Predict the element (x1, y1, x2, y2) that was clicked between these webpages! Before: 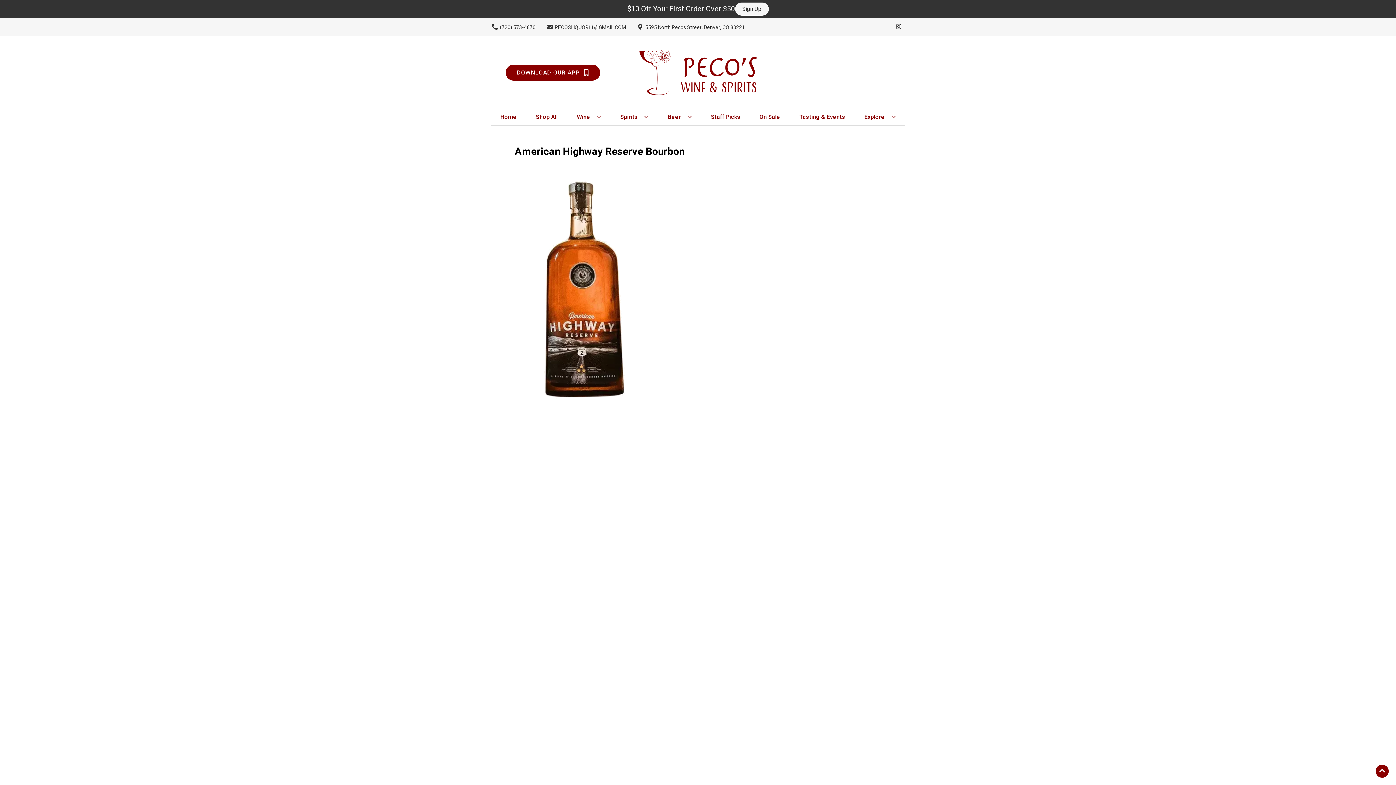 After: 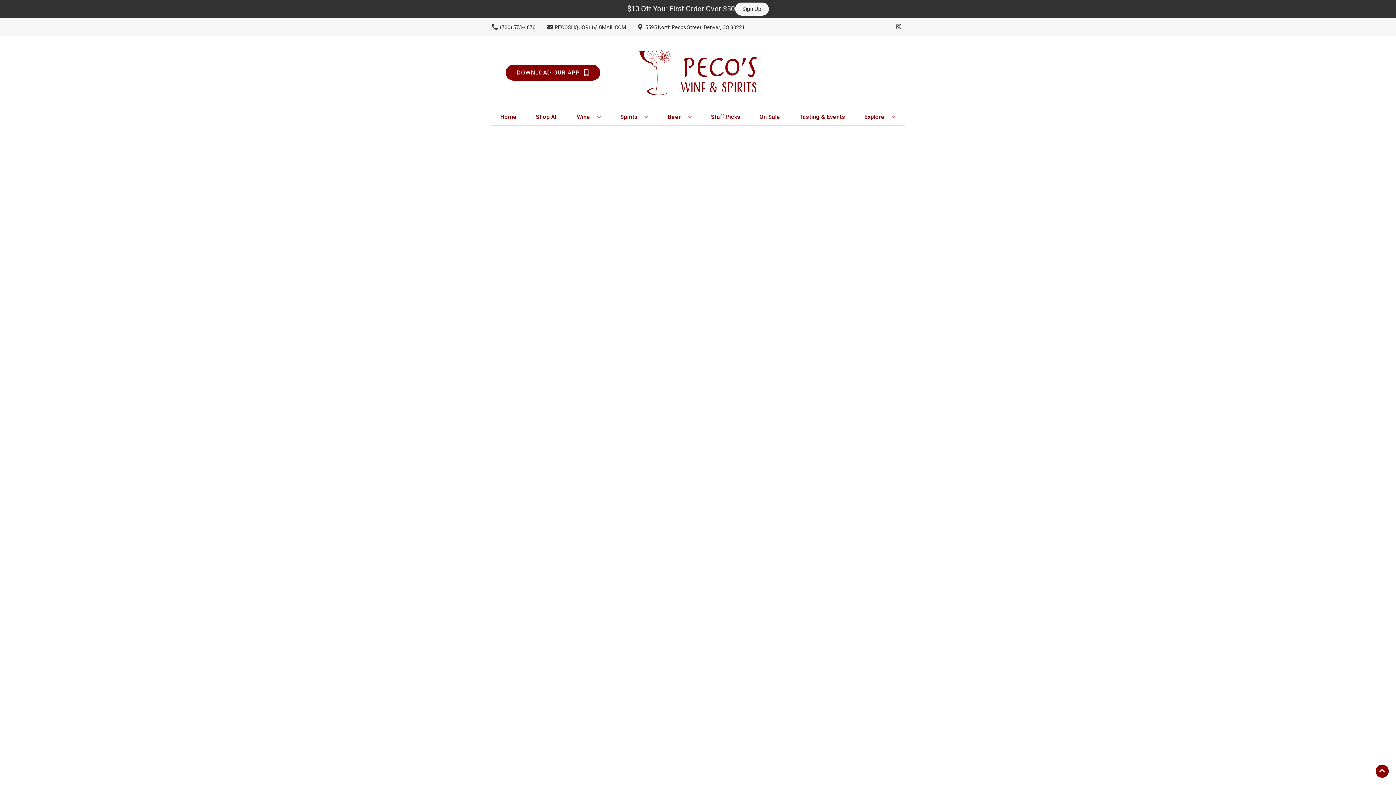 Action: label: Staff Picks bbox: (708, 109, 743, 125)